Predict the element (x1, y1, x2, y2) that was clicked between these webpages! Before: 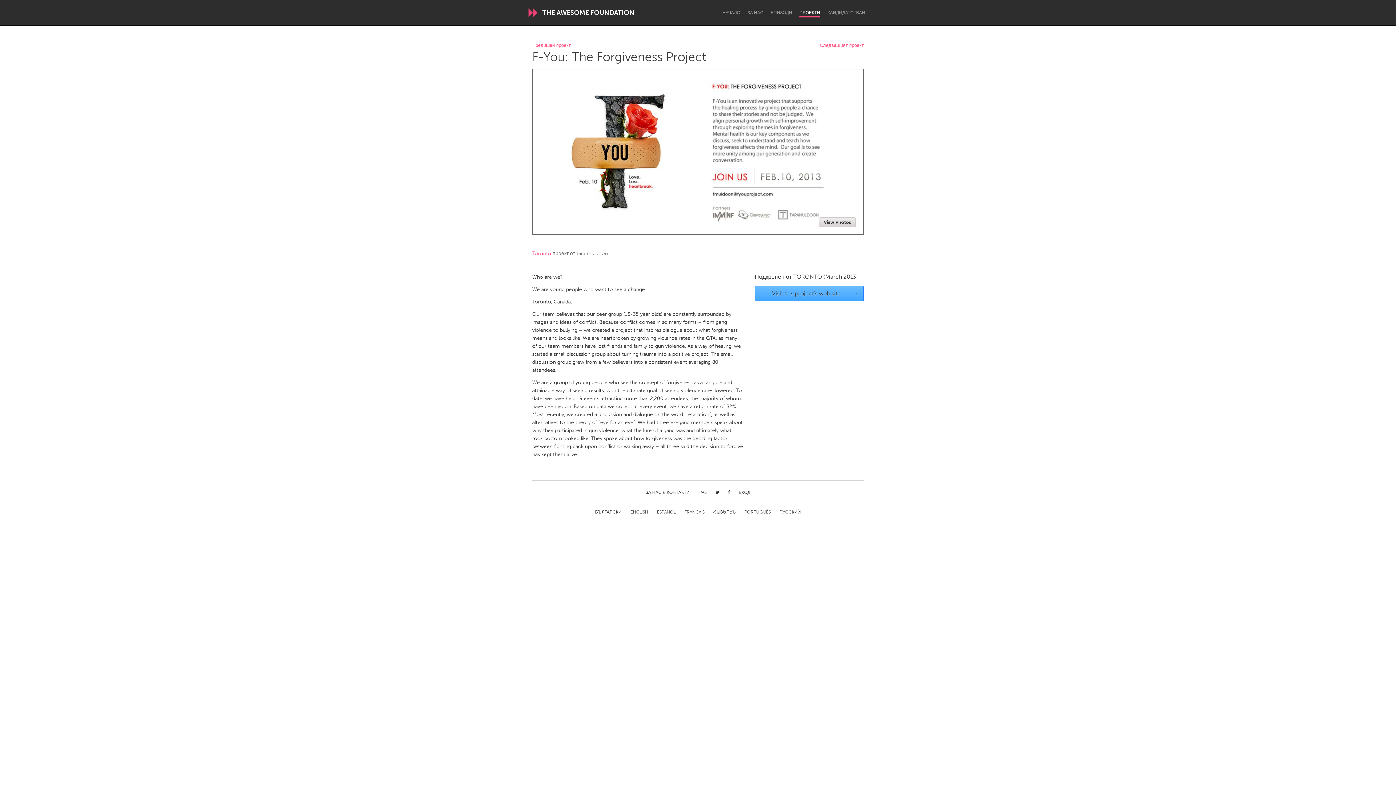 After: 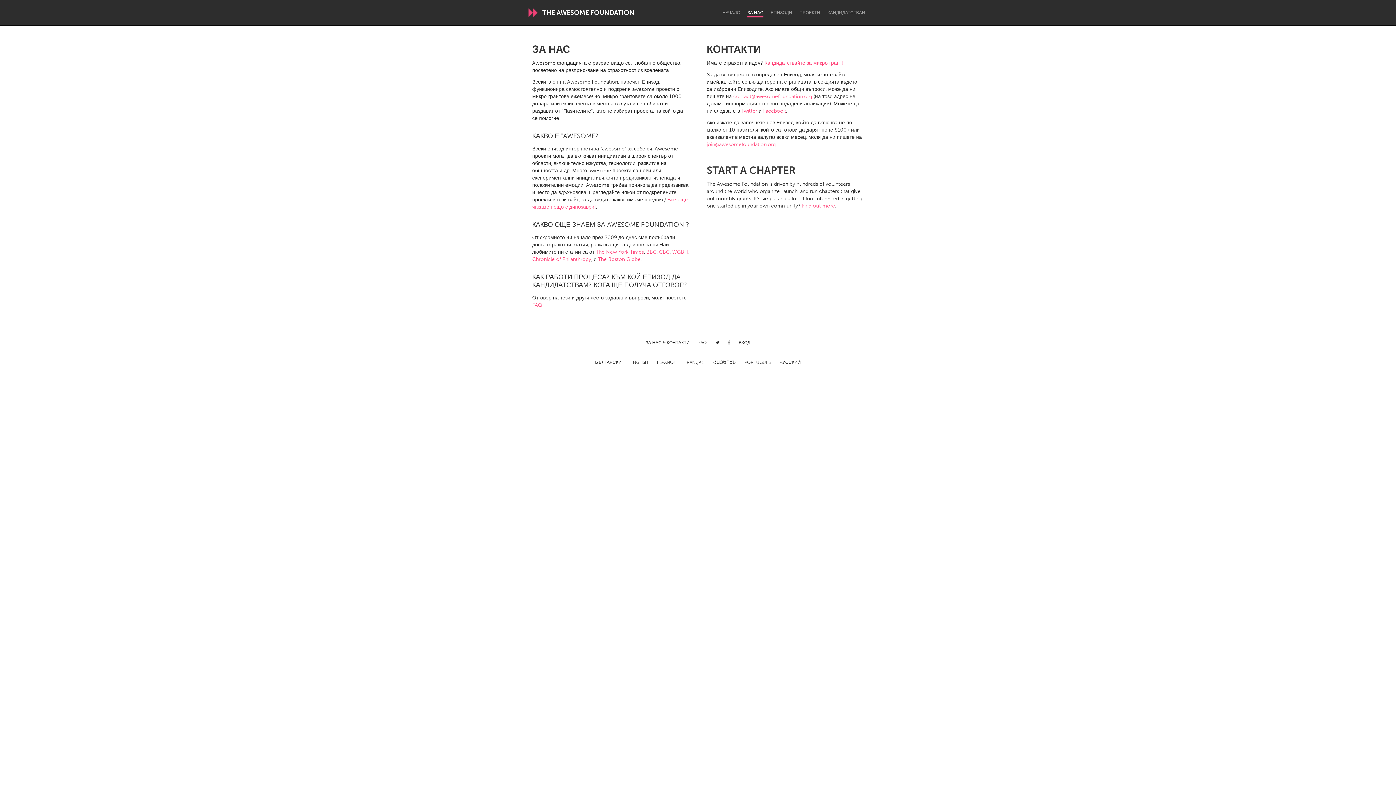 Action: label: ЗА НАС & КОНТАКТИ bbox: (645, 490, 689, 496)